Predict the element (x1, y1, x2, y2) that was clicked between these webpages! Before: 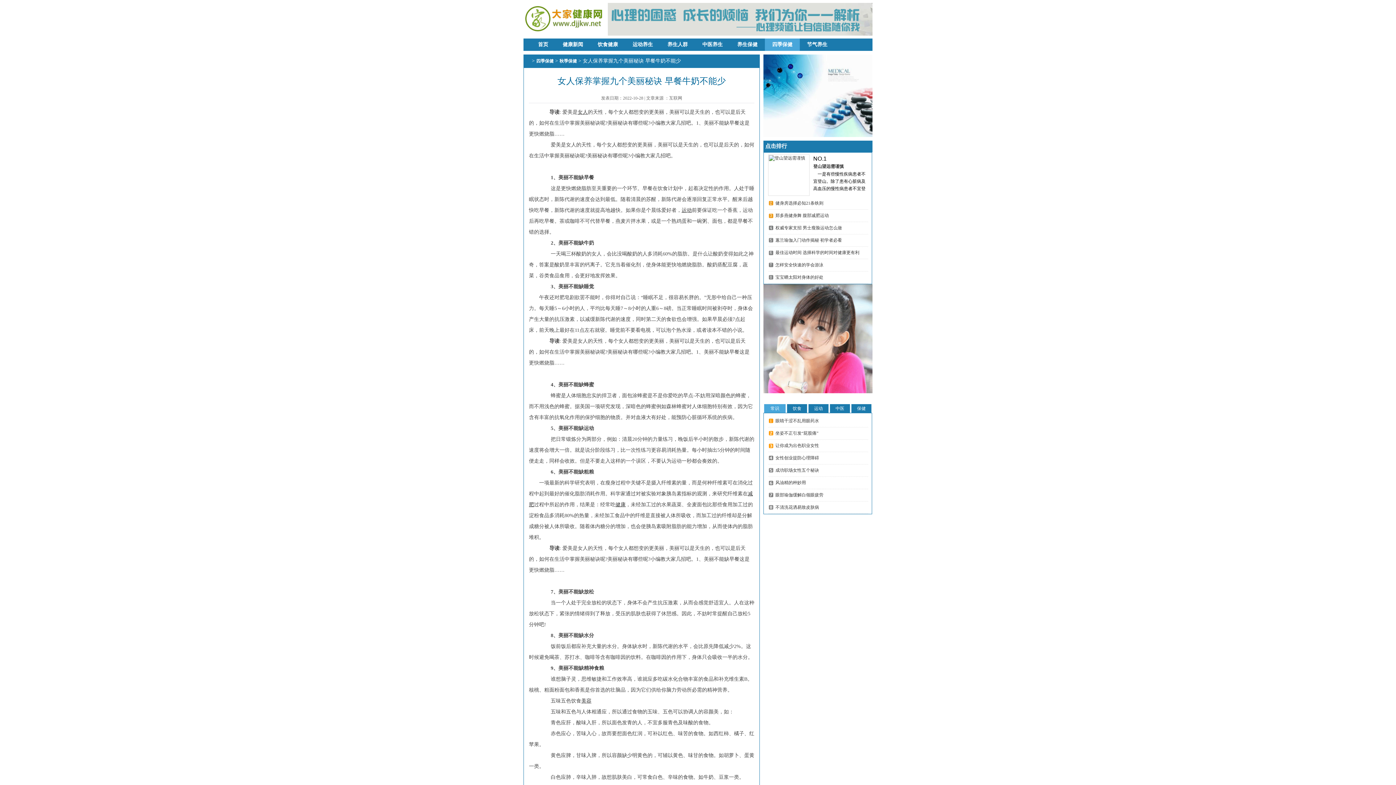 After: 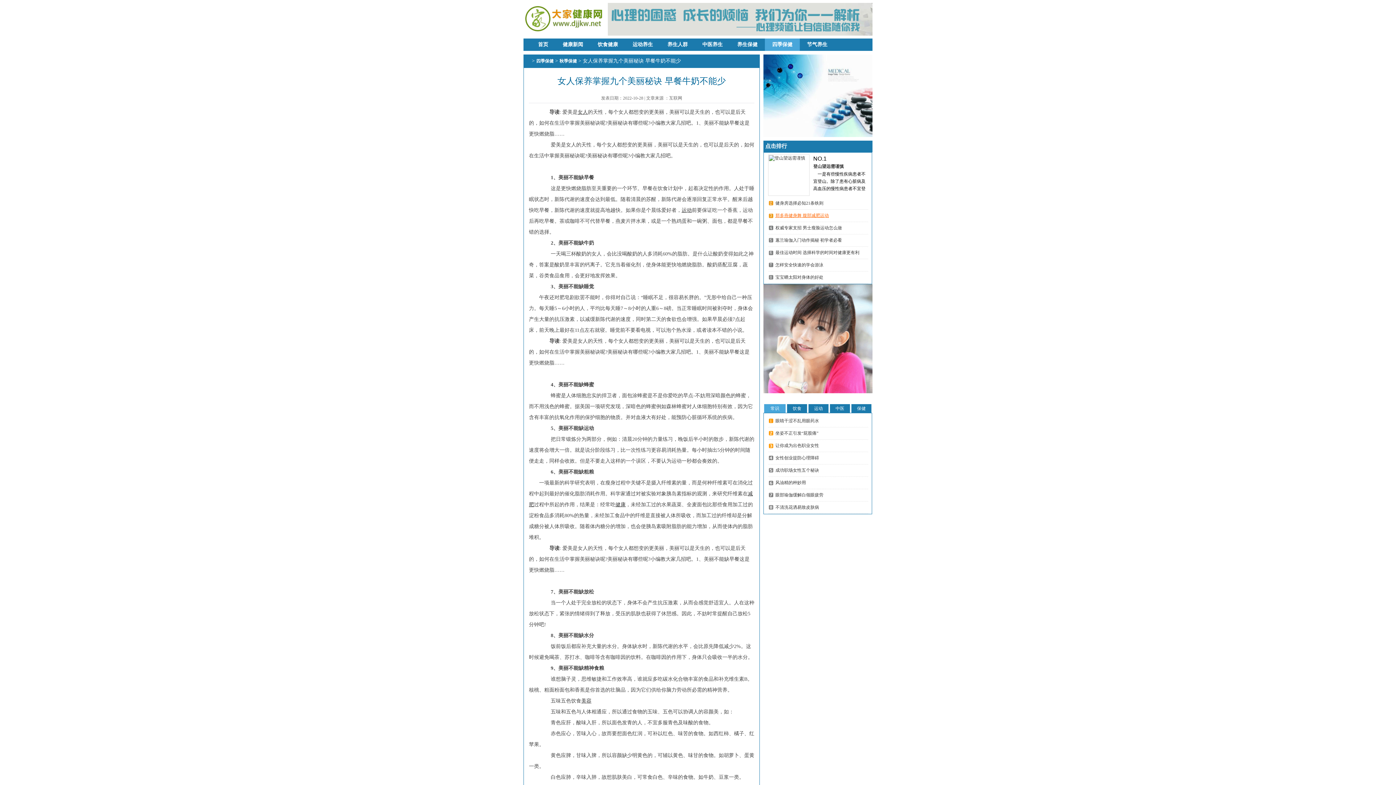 Action: bbox: (775, 213, 829, 218) label: 郑多燕健身舞 腹部减肥运动